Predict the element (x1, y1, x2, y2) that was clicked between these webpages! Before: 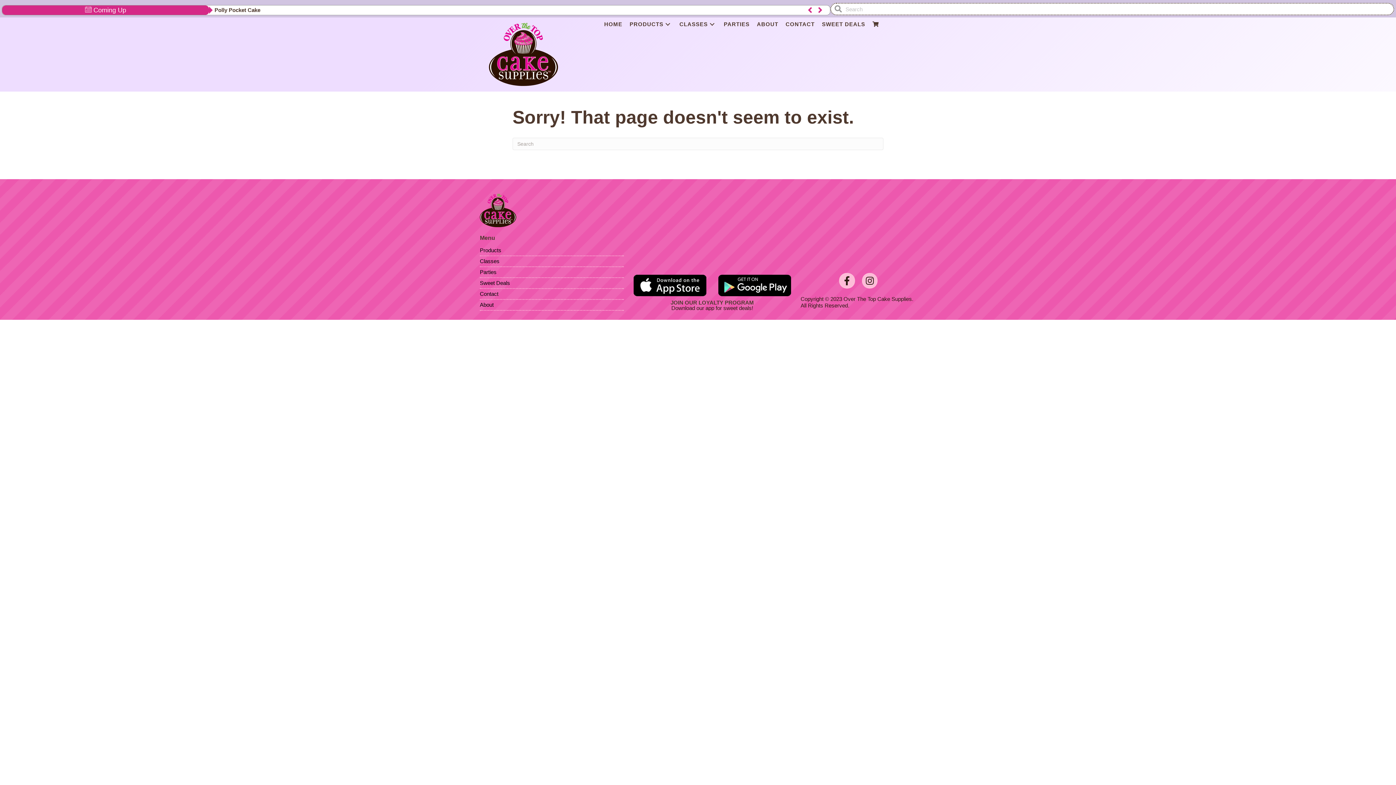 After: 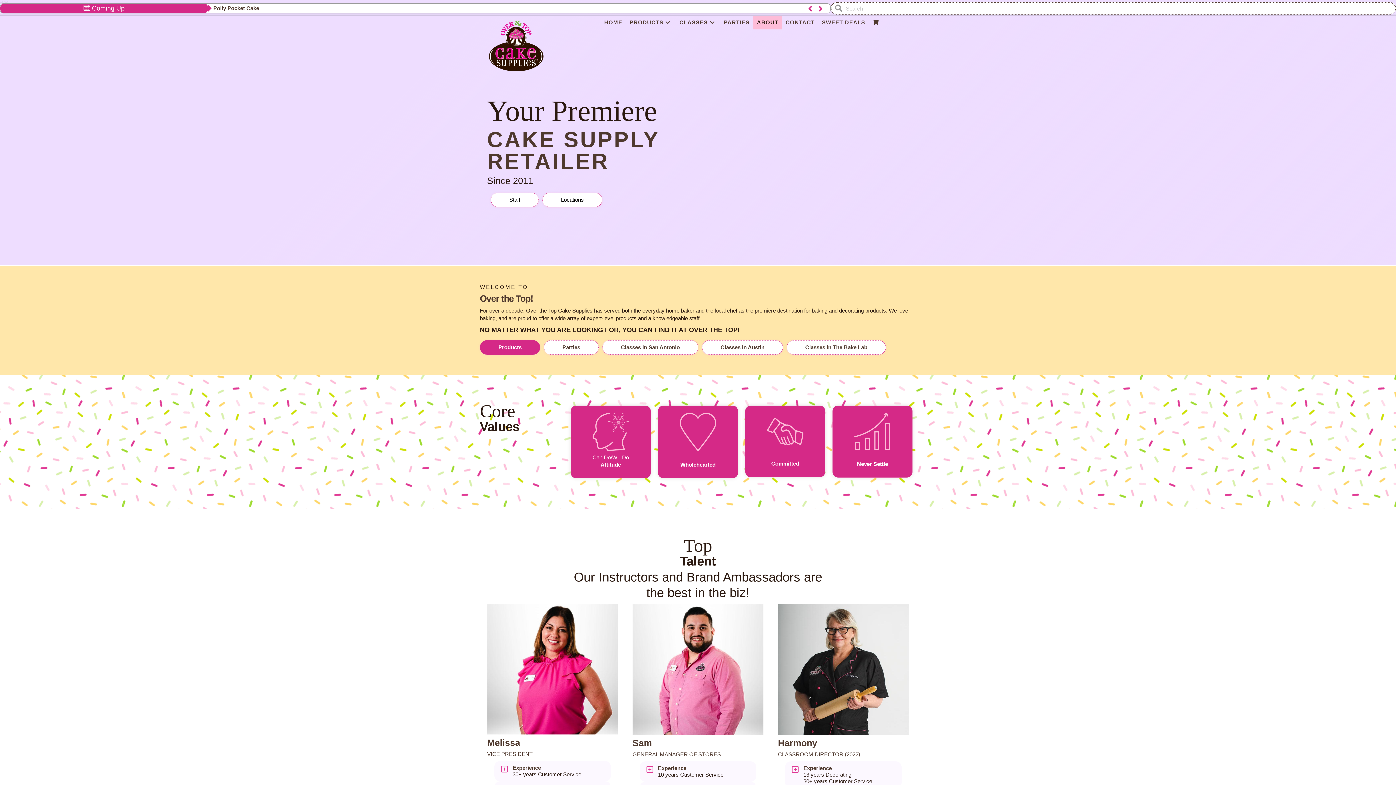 Action: bbox: (753, 17, 782, 31) label: ABOUT